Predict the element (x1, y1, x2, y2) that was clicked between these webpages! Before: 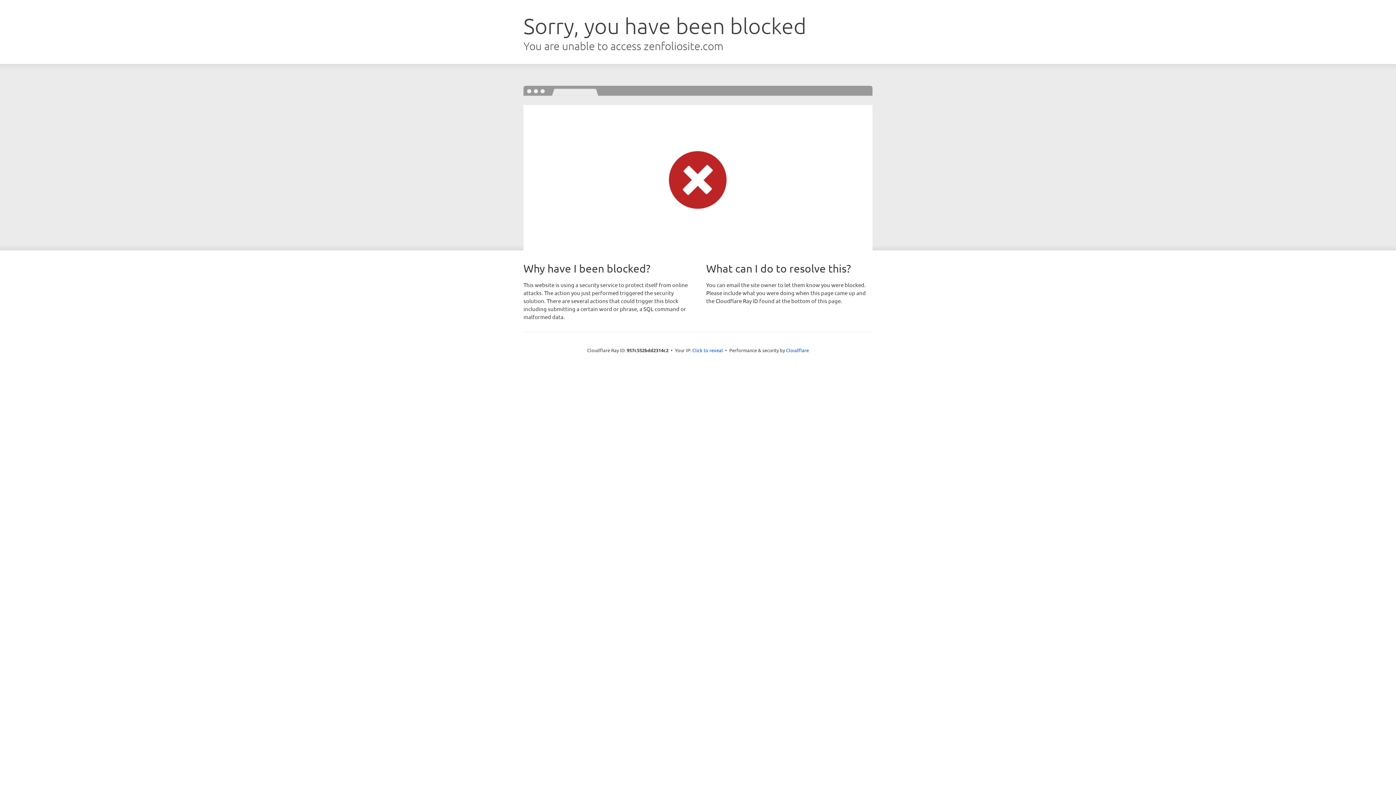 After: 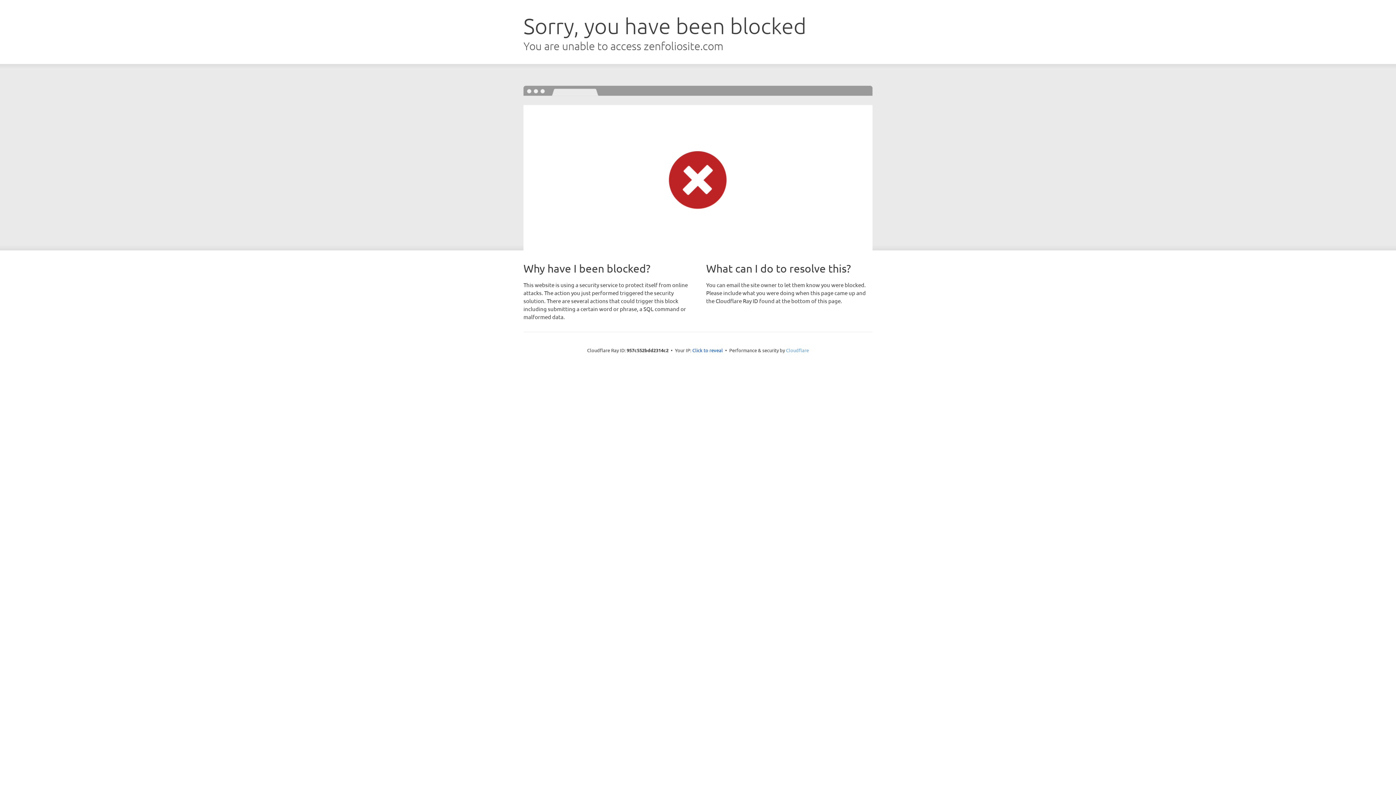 Action: label: Cloudflare bbox: (786, 347, 809, 353)